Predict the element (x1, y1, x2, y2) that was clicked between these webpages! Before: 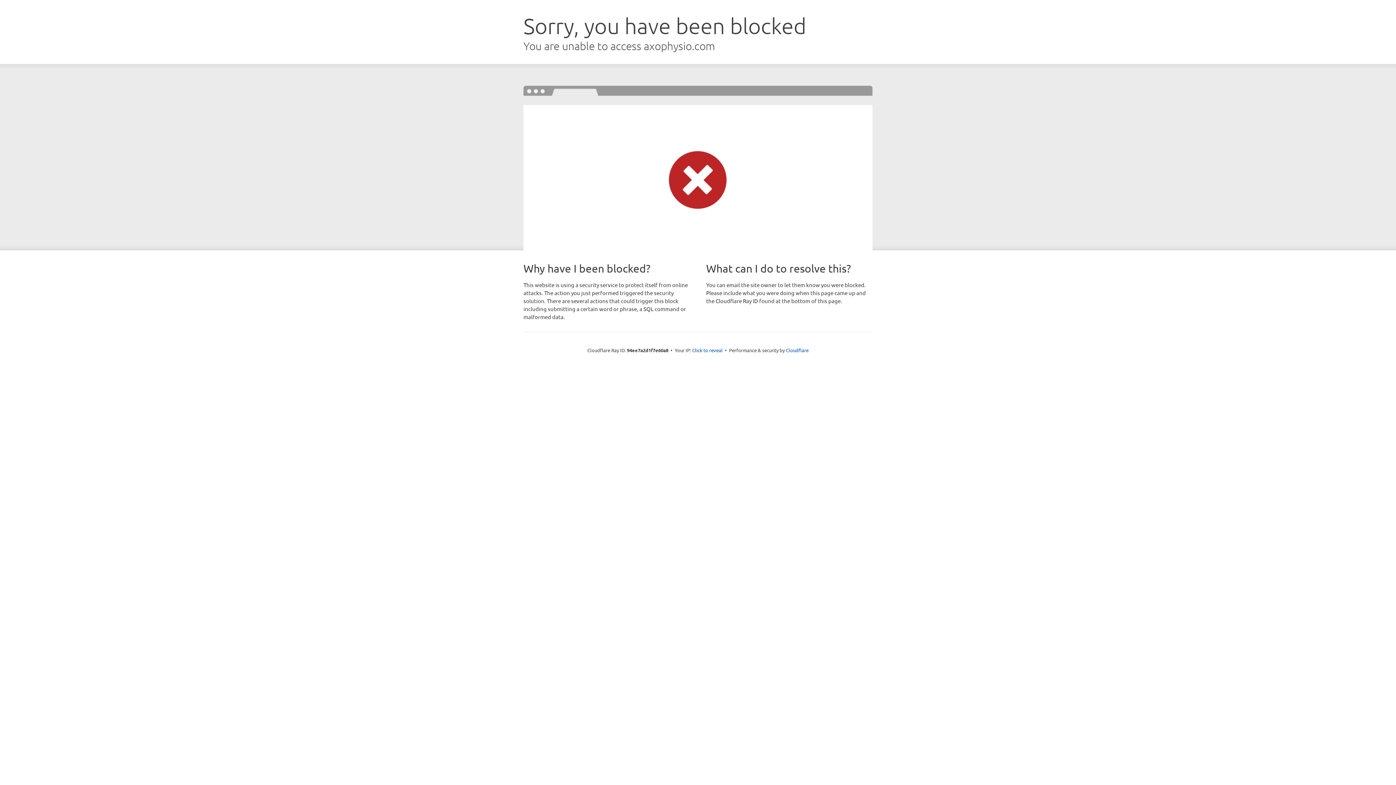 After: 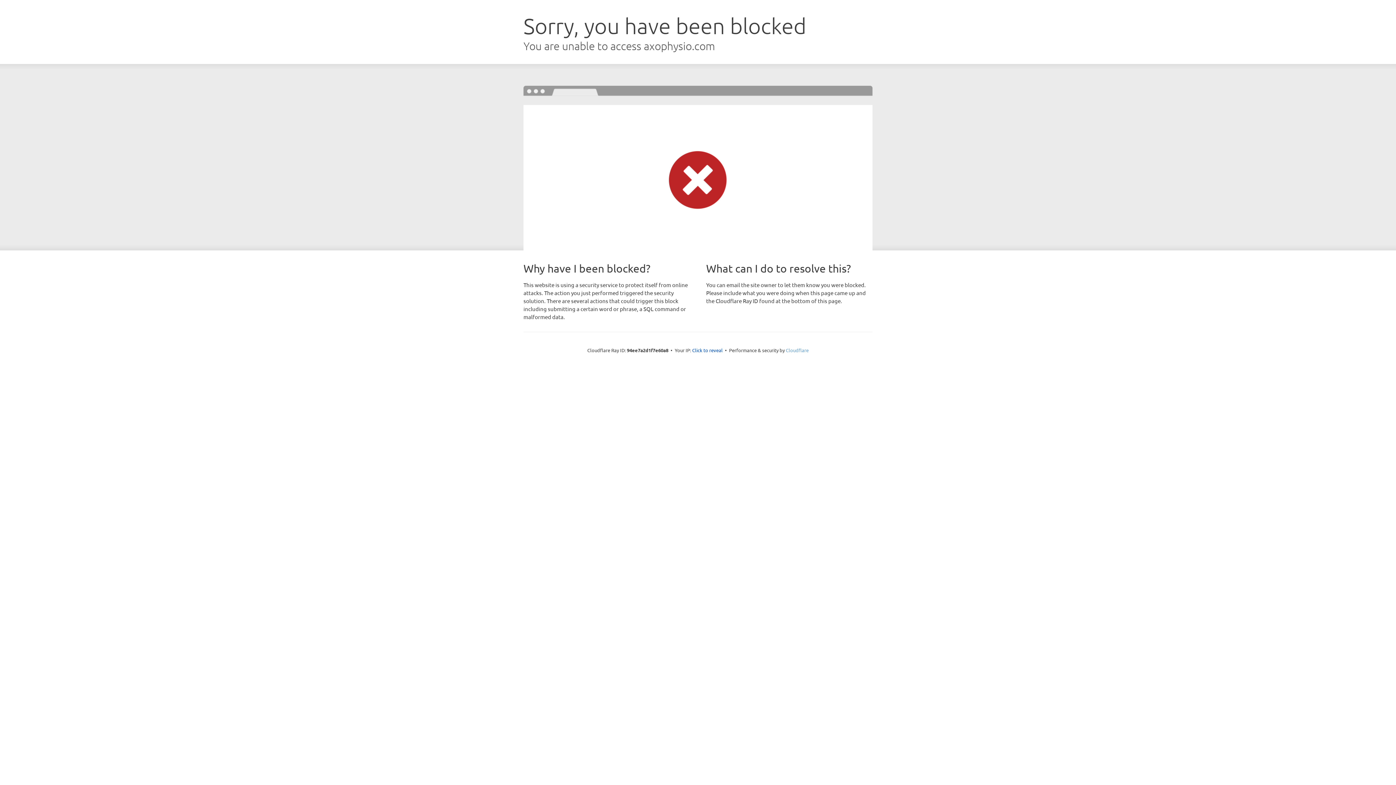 Action: bbox: (786, 347, 808, 353) label: Cloudflare